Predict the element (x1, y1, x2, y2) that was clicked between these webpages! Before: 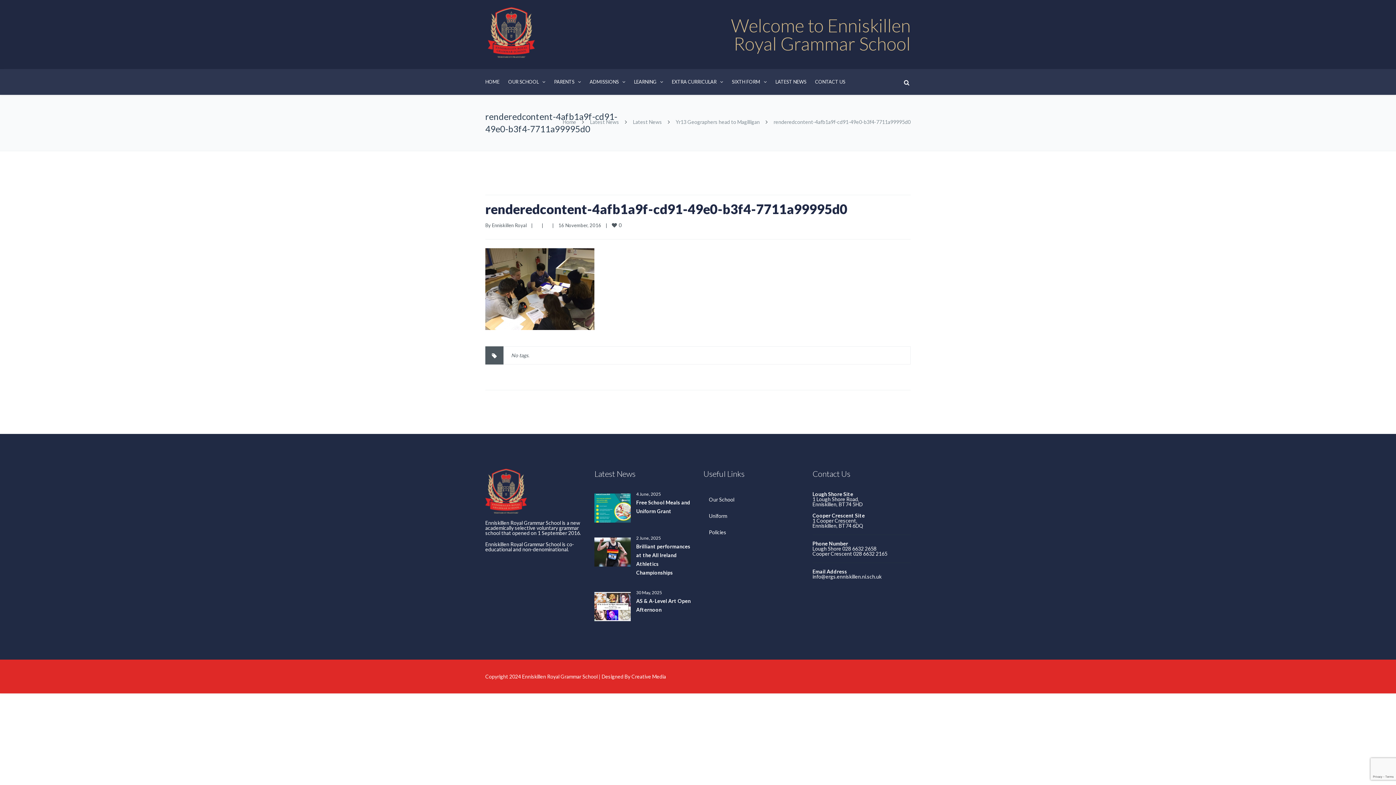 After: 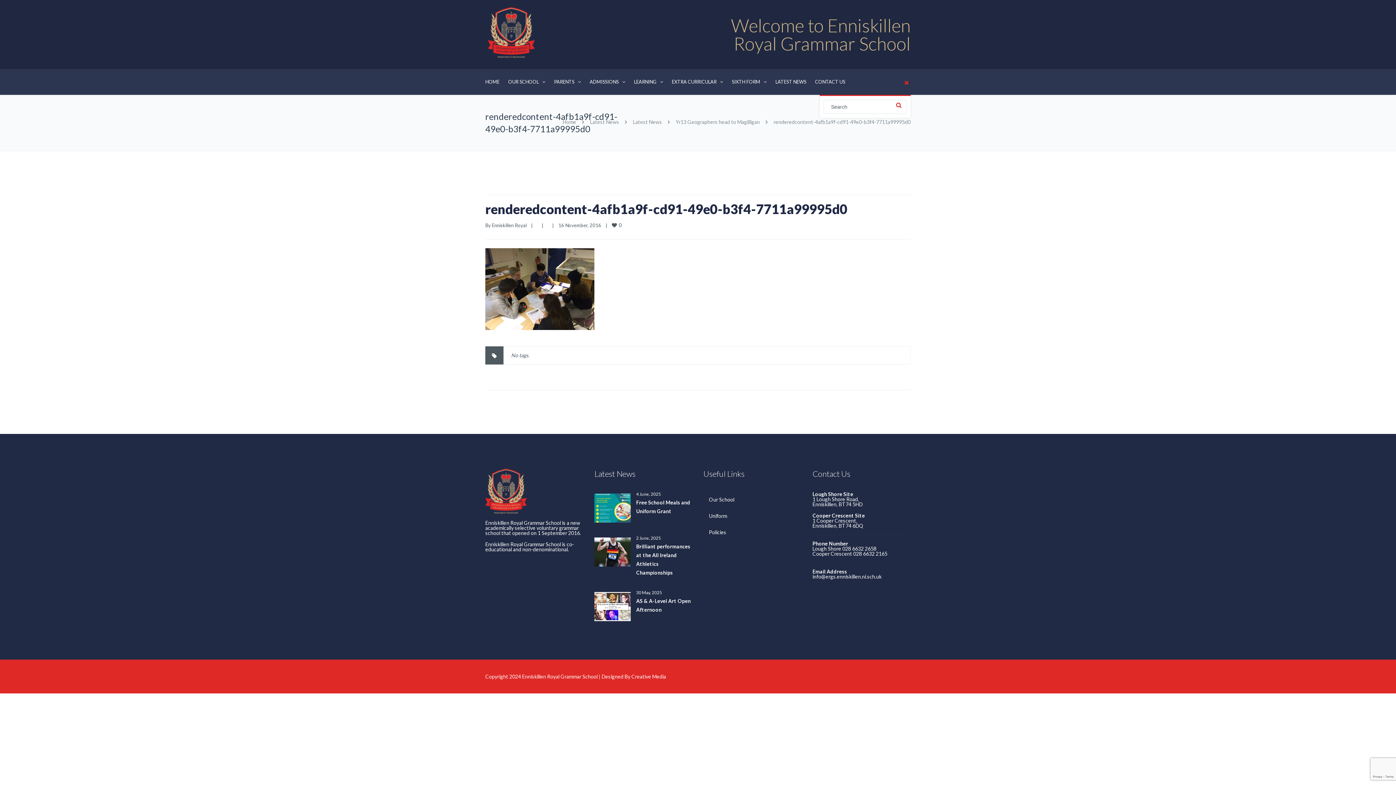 Action: bbox: (901, 77, 910, 87)